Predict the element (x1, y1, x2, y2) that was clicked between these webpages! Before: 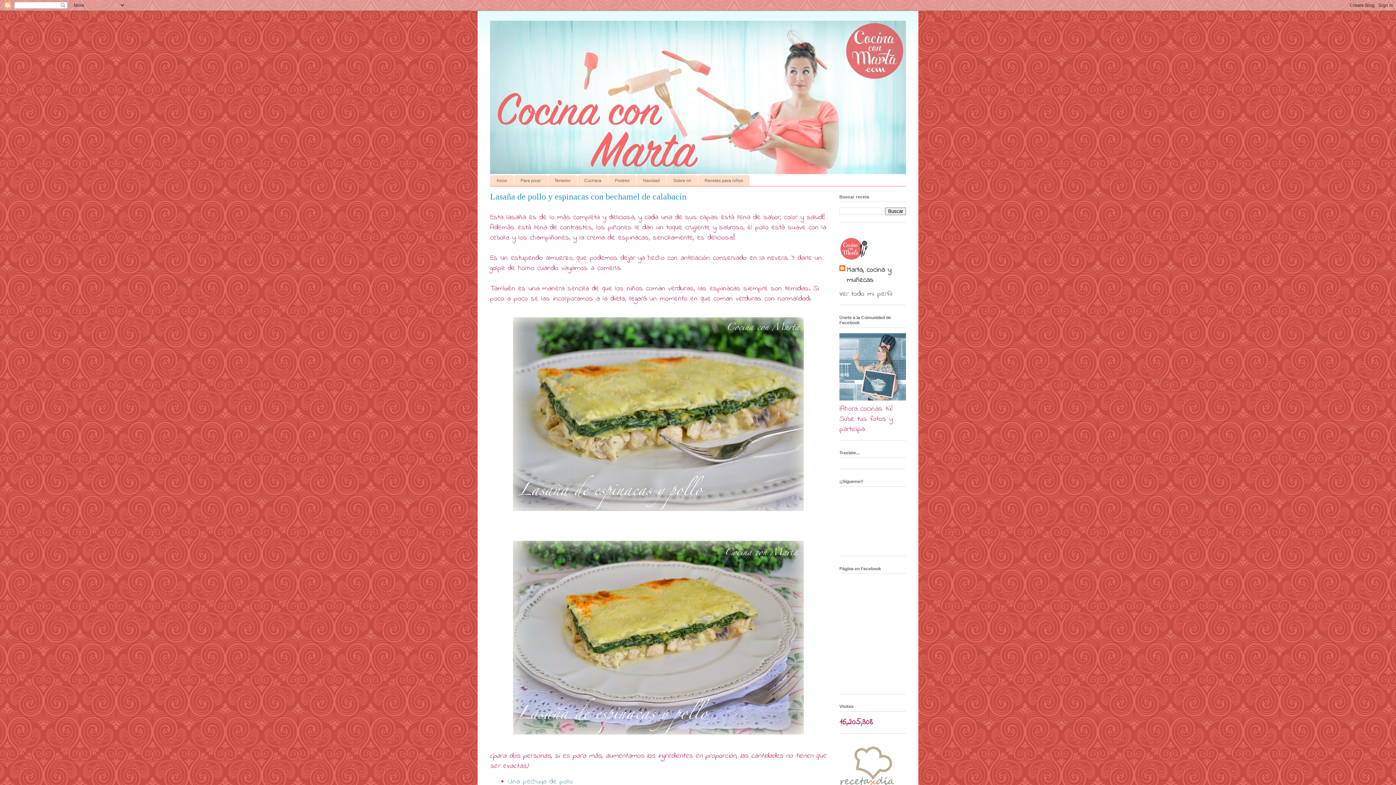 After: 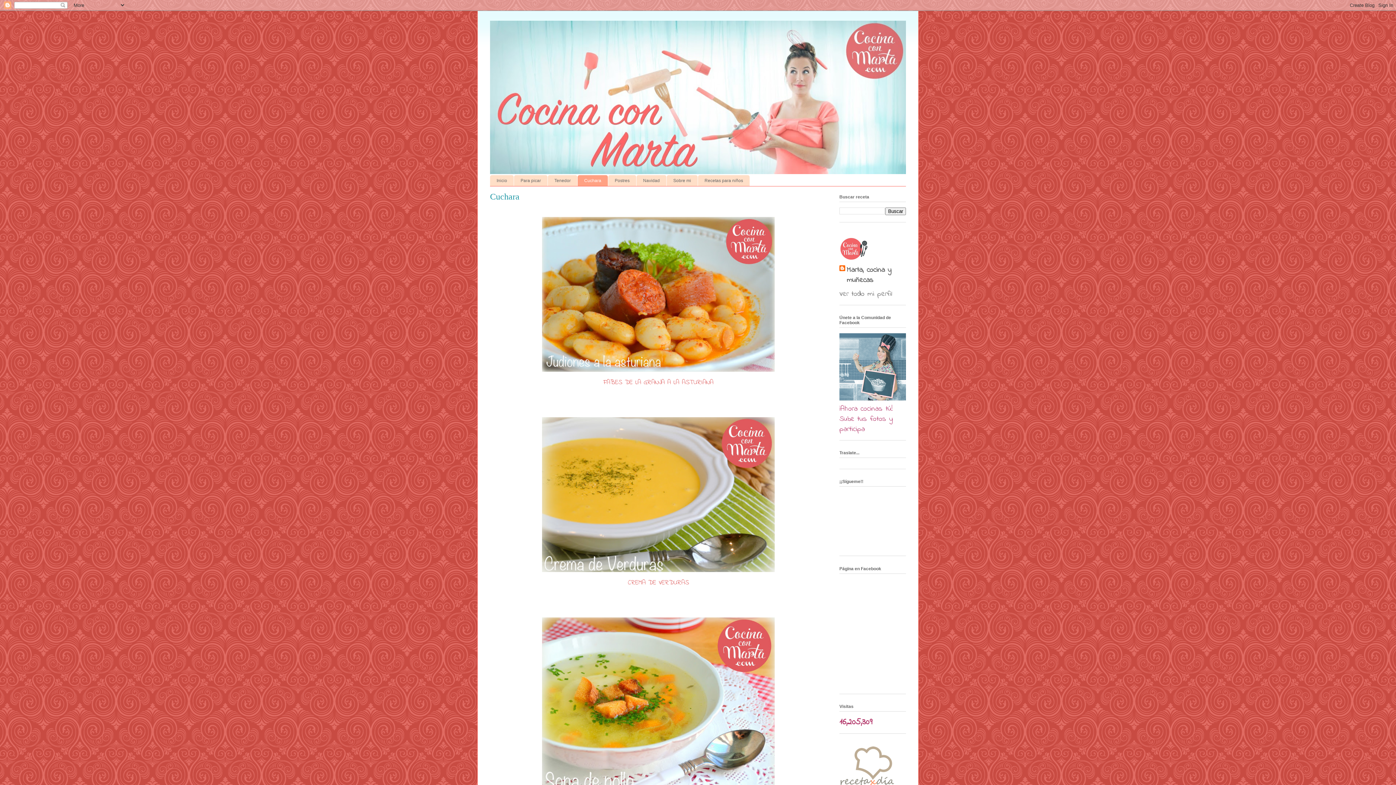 Action: label: Cuchara bbox: (577, 175, 608, 186)